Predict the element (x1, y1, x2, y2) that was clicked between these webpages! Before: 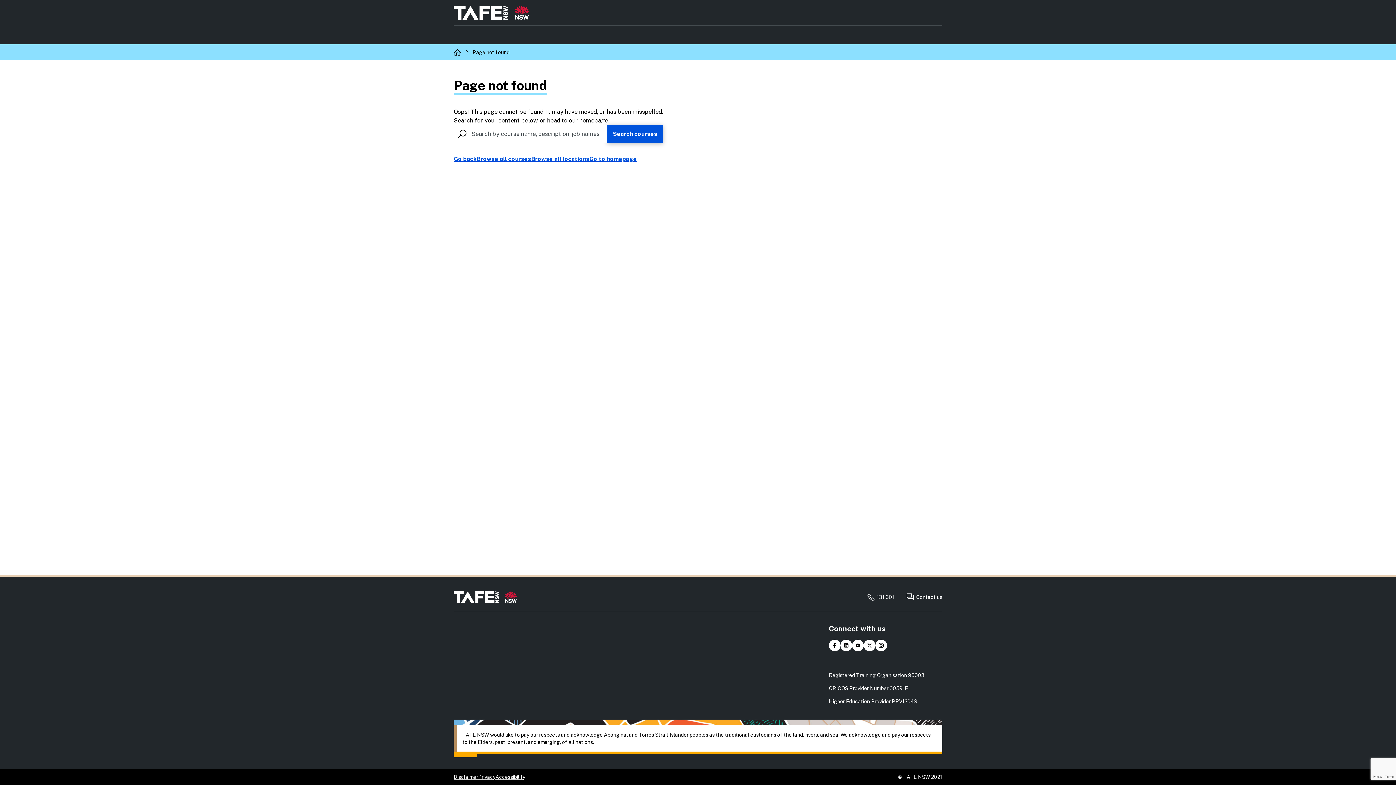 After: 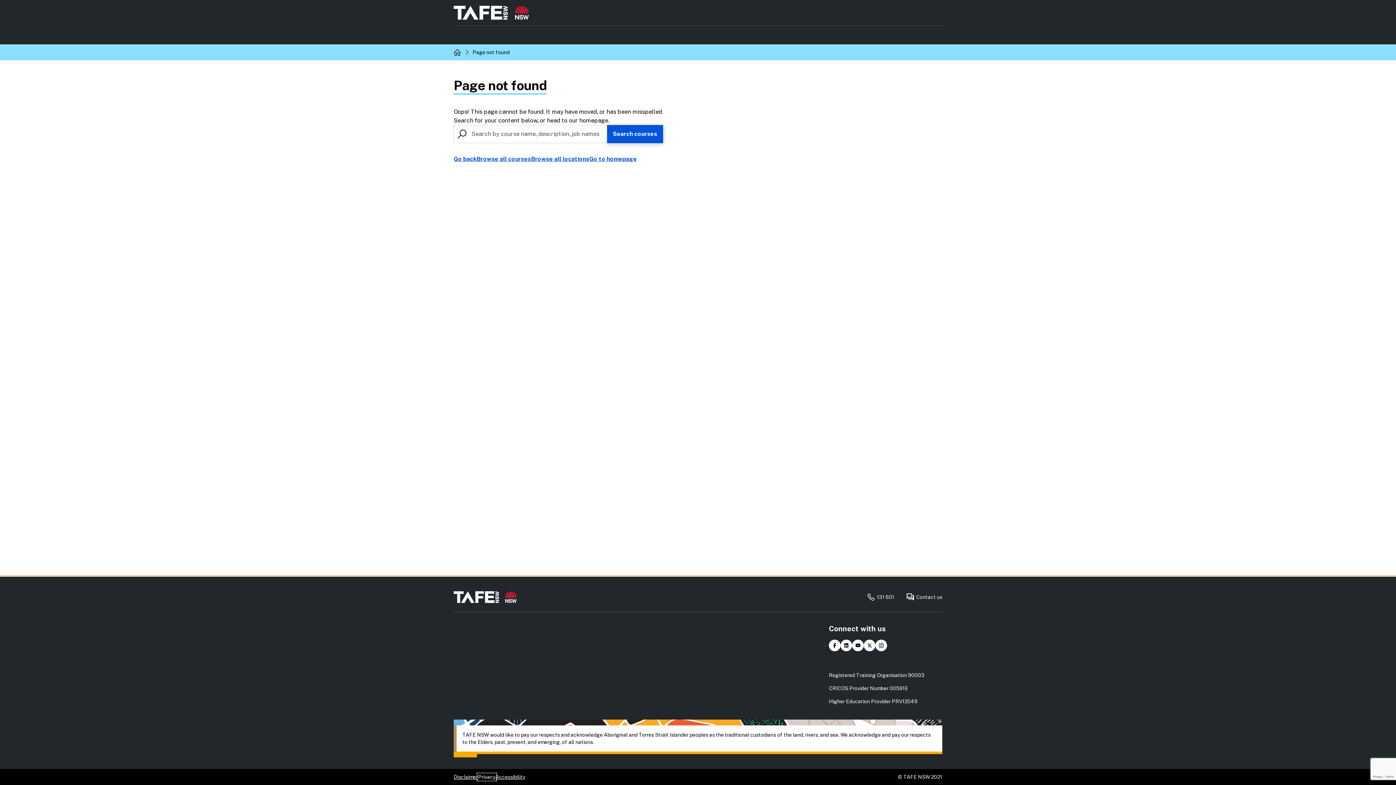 Action: bbox: (478, 774, 495, 780) label: Privacy